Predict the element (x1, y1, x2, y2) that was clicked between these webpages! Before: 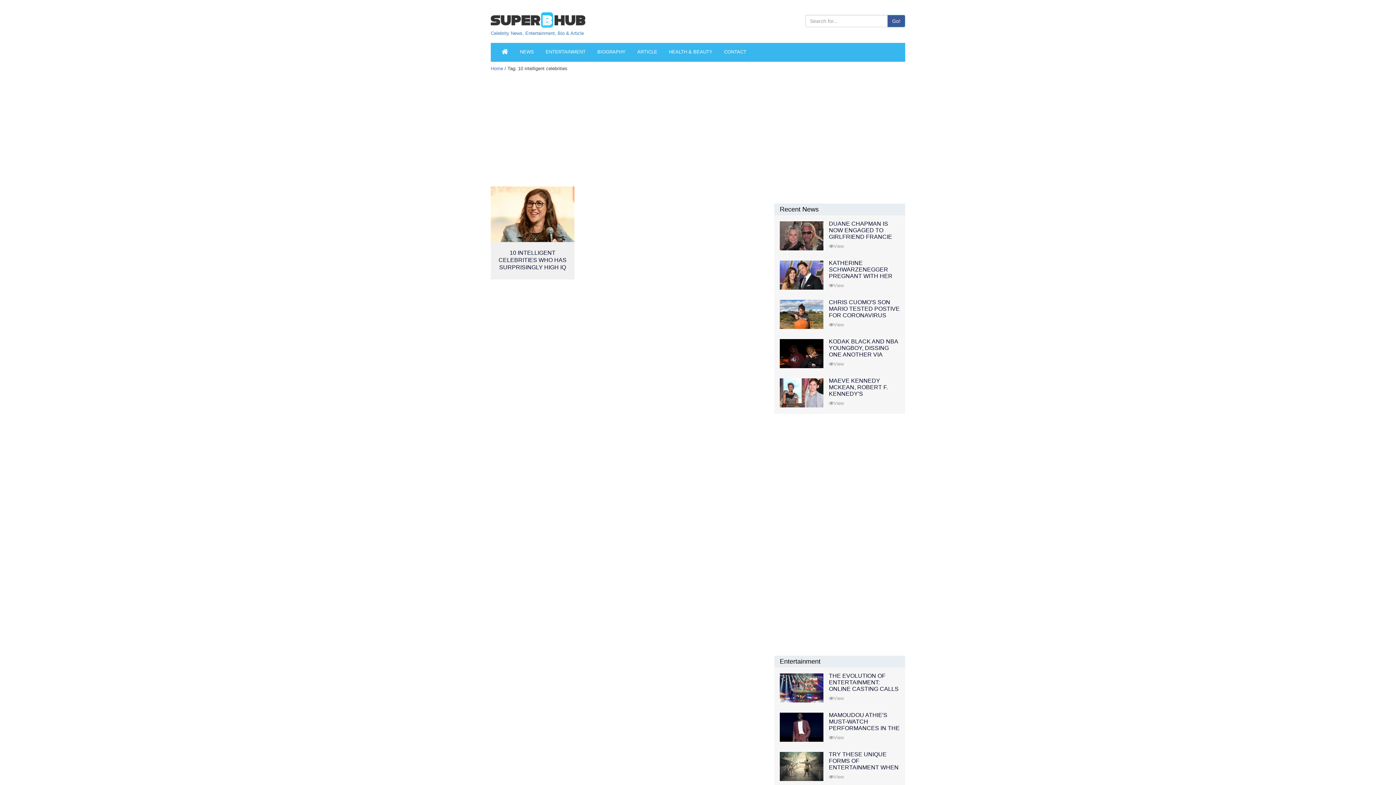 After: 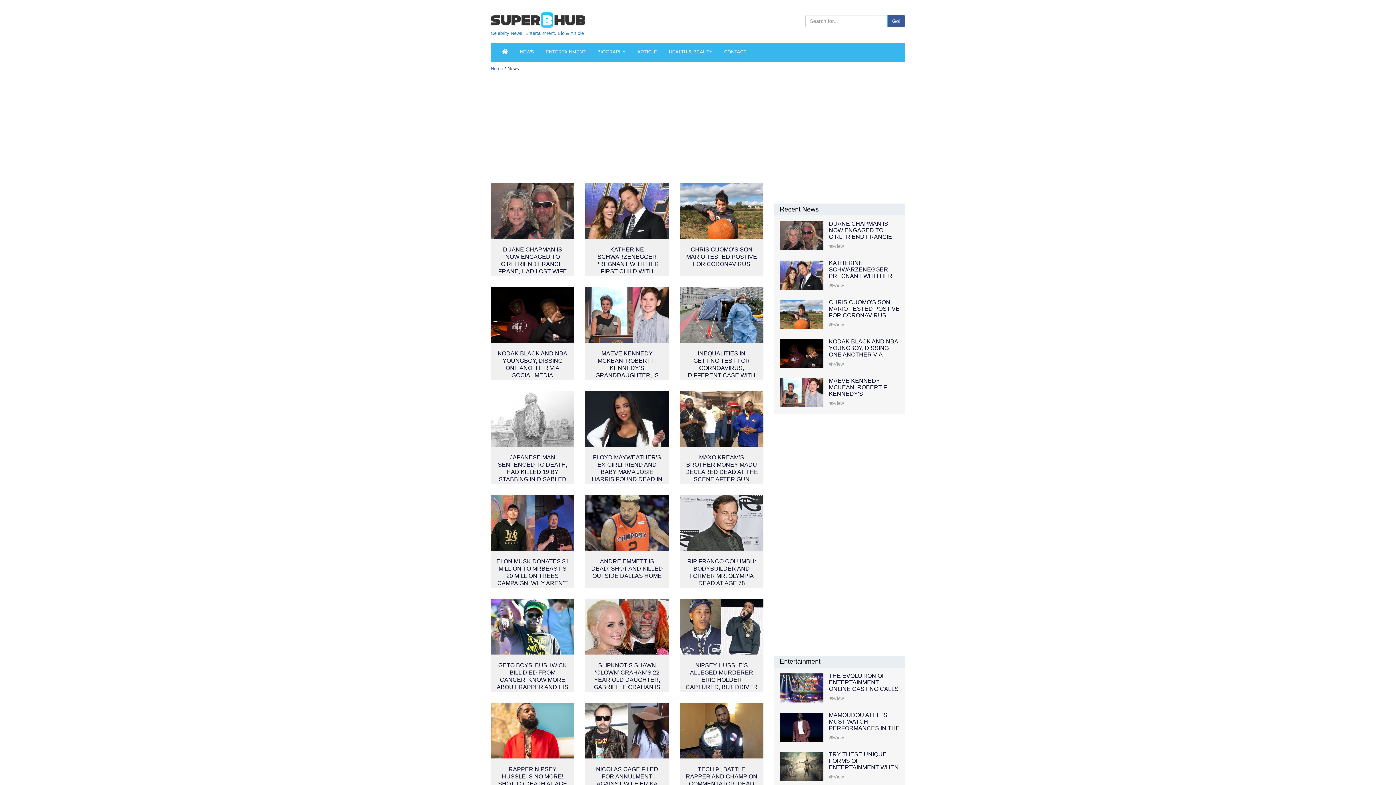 Action: label: NEWS bbox: (514, 42, 539, 61)